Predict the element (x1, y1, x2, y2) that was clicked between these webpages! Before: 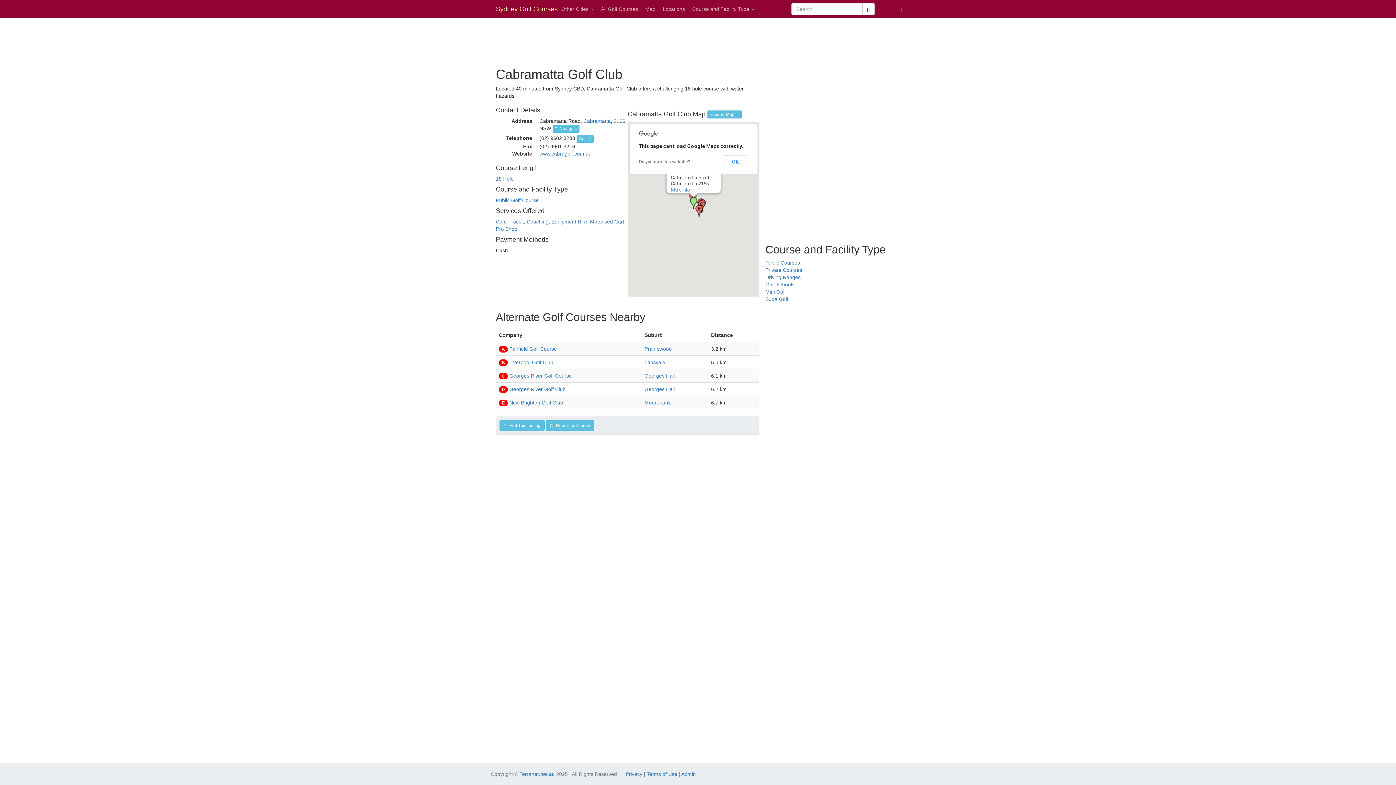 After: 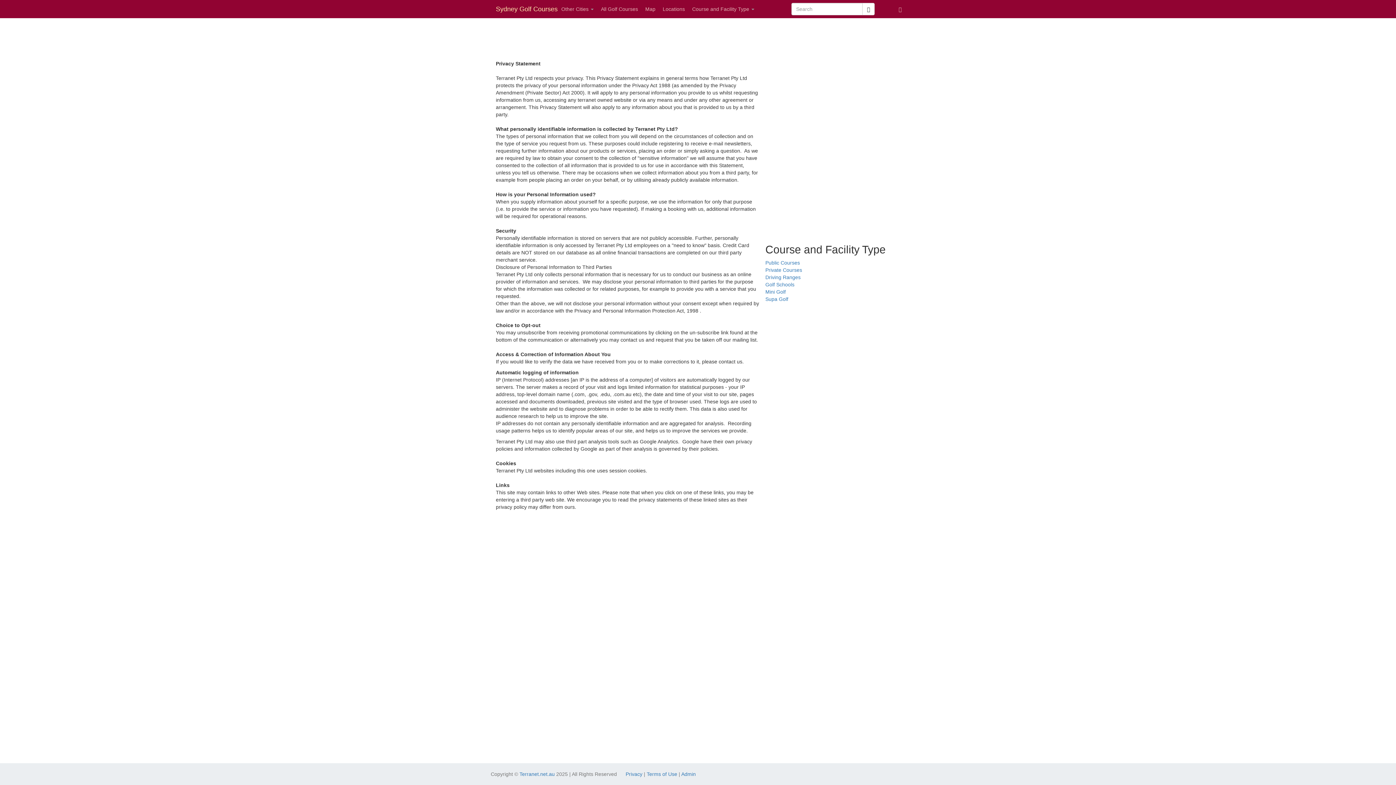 Action: bbox: (625, 771, 642, 777) label: Privacy